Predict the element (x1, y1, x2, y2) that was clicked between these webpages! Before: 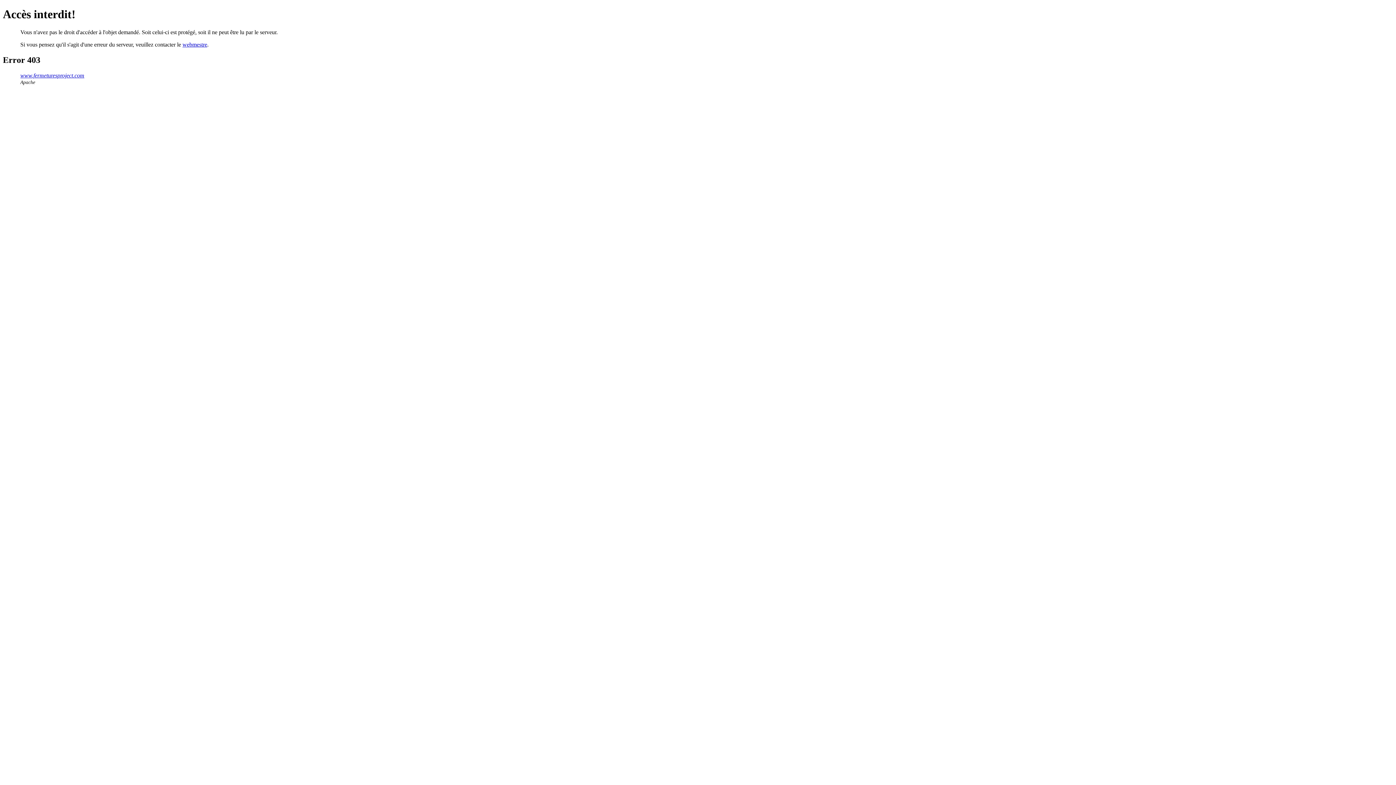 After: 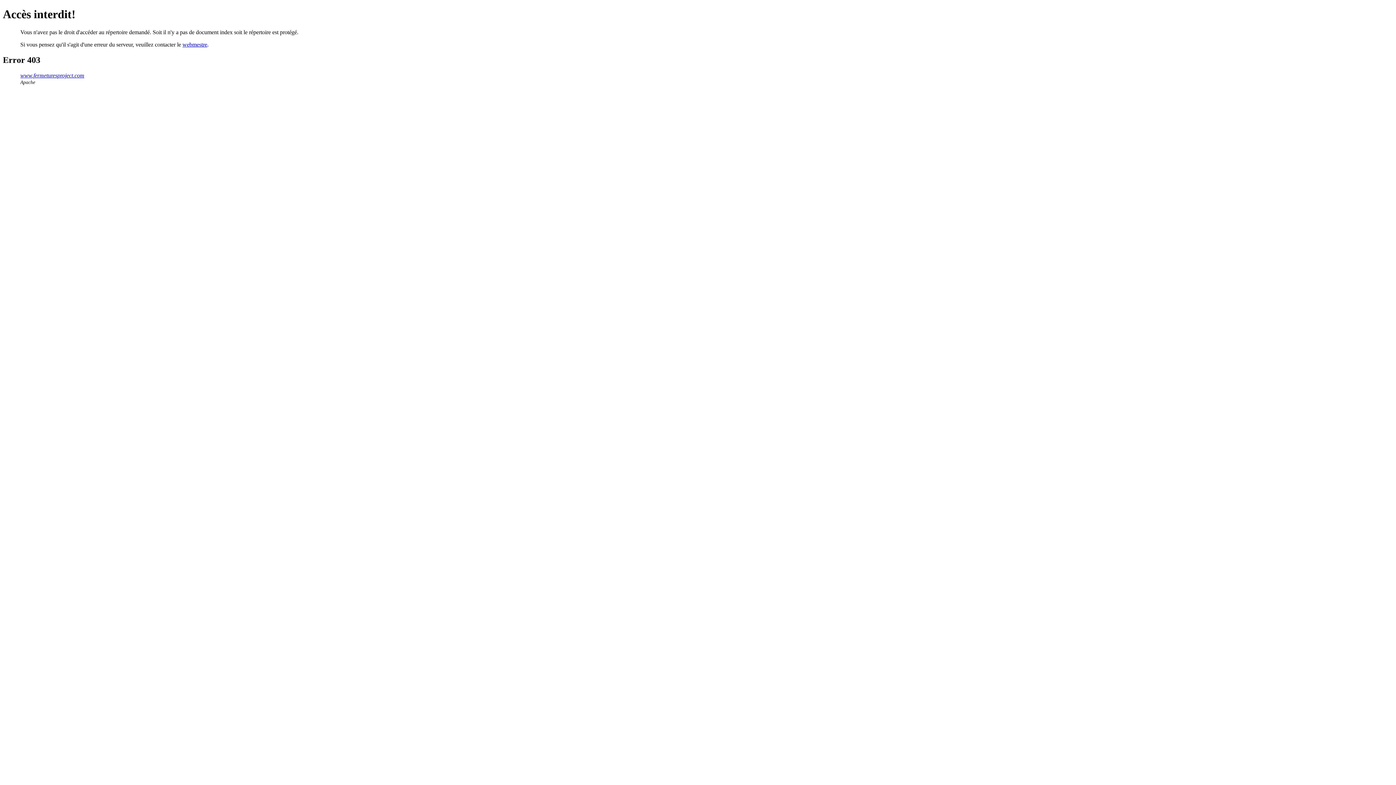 Action: bbox: (20, 72, 84, 78) label: www.fermeturesproject.com